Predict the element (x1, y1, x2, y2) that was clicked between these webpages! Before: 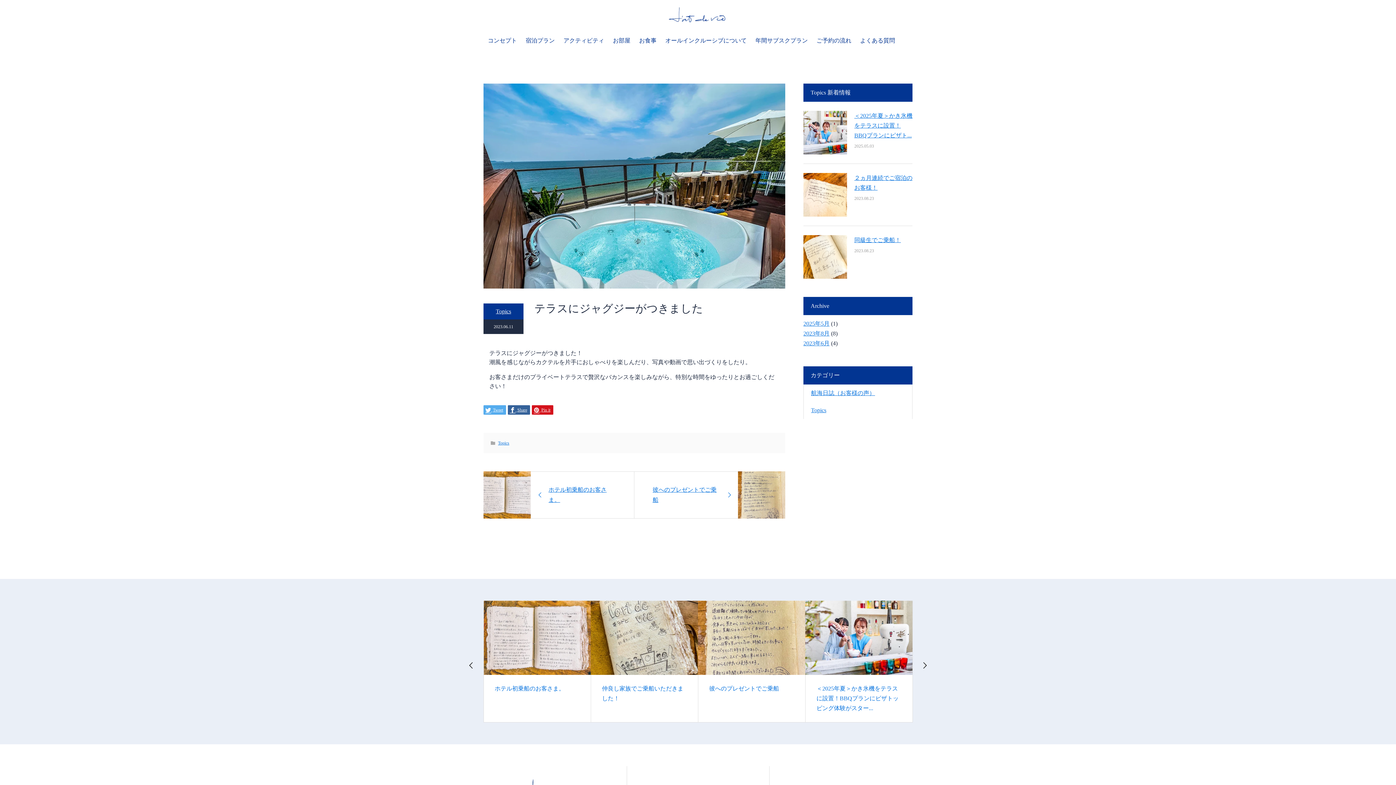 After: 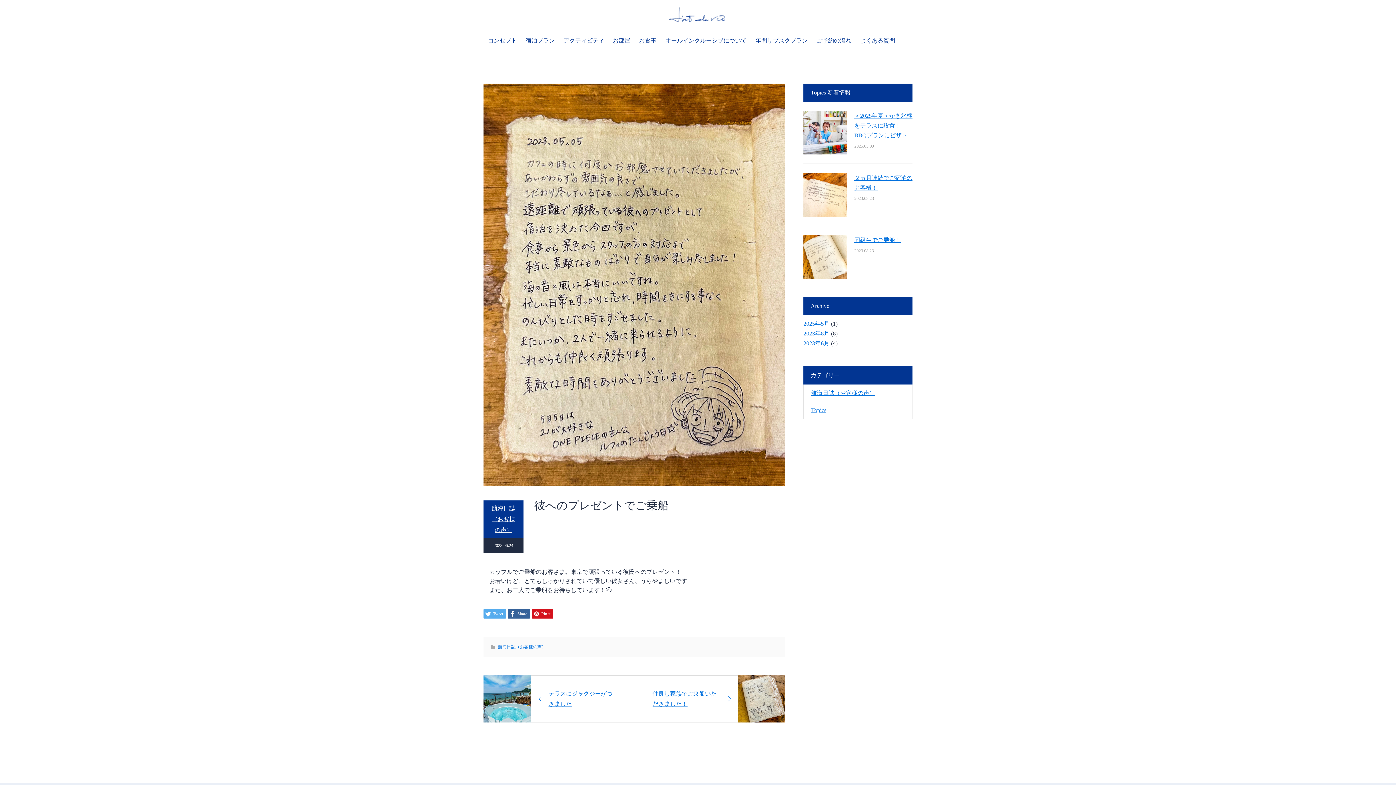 Action: bbox: (634, 472, 785, 518) label: 彼へのプレゼントでご乗船